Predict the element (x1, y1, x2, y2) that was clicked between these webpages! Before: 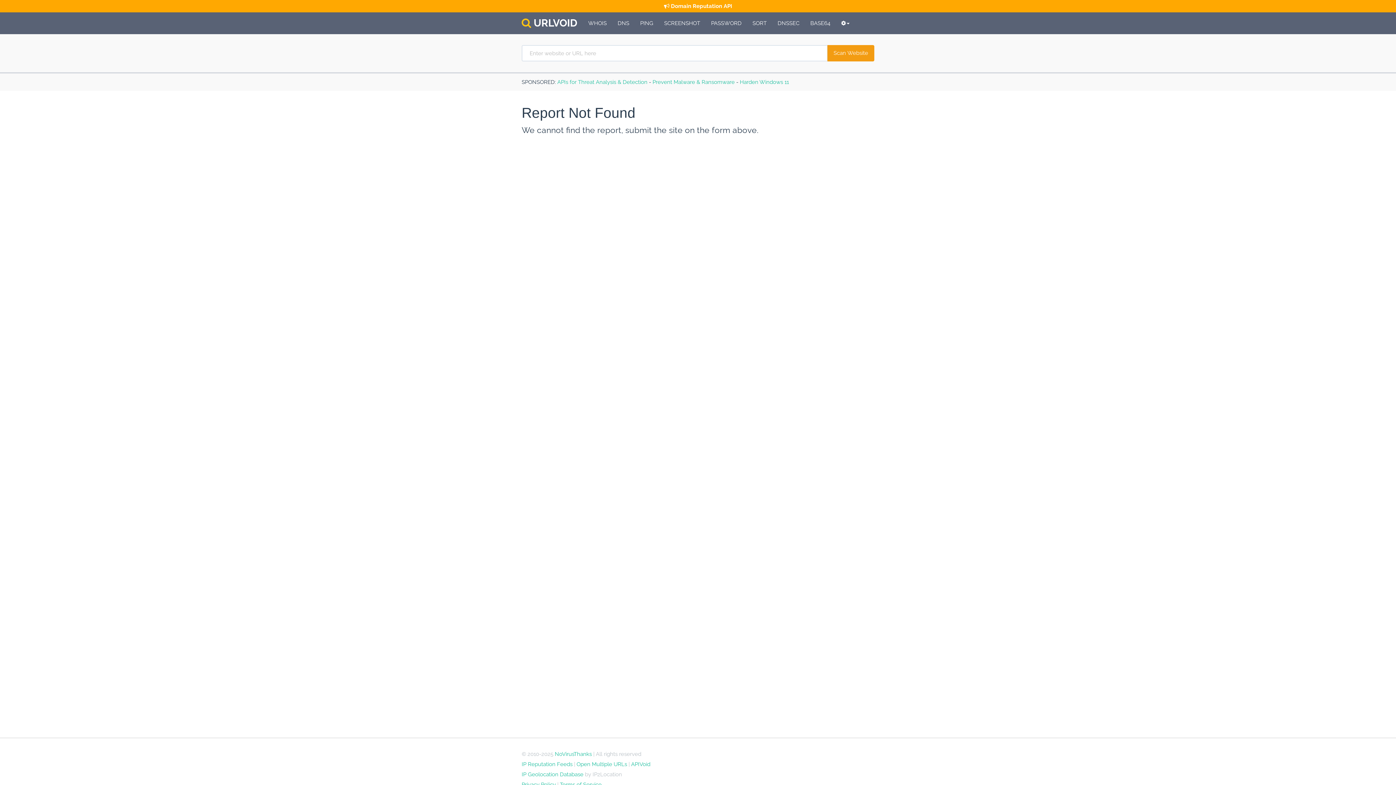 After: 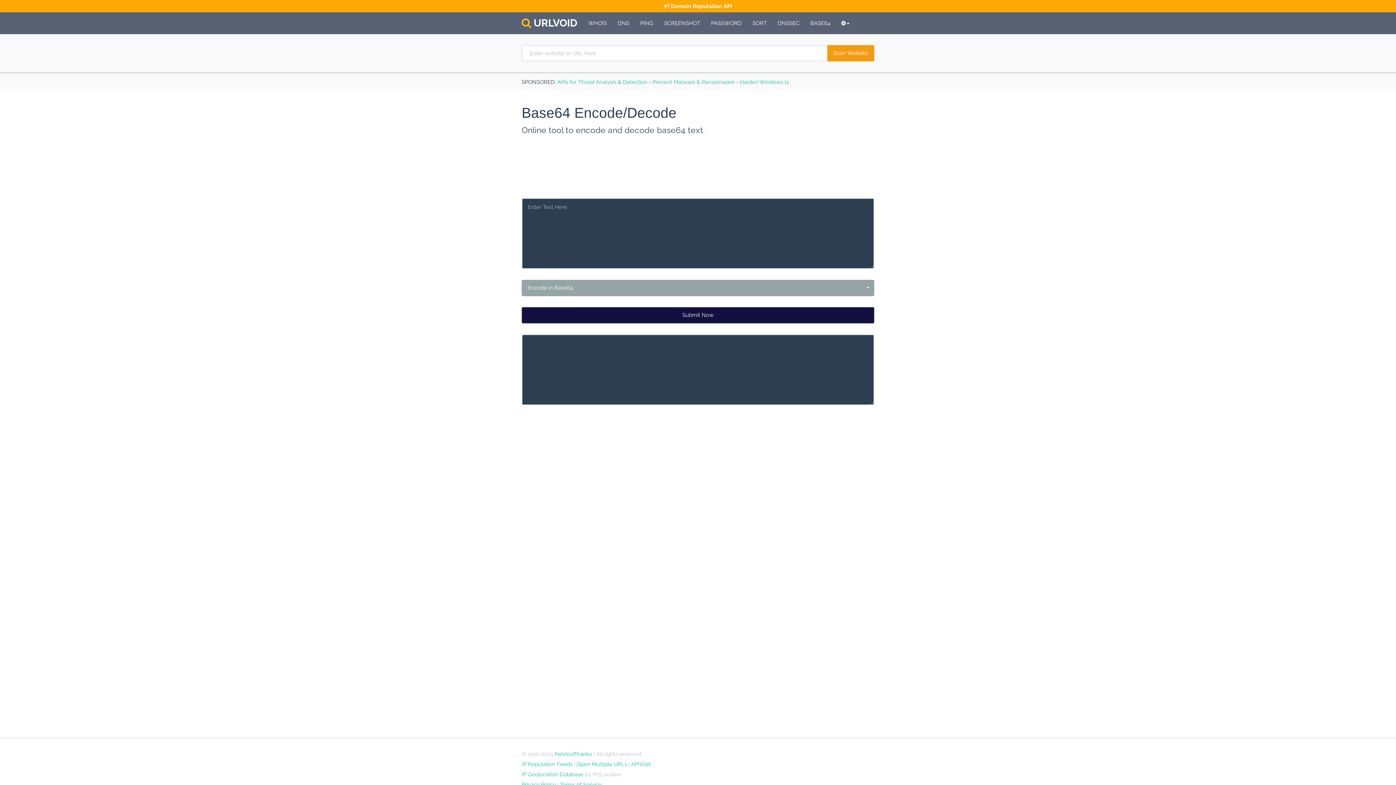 Action: label: BASE64 bbox: (805, 12, 836, 34)